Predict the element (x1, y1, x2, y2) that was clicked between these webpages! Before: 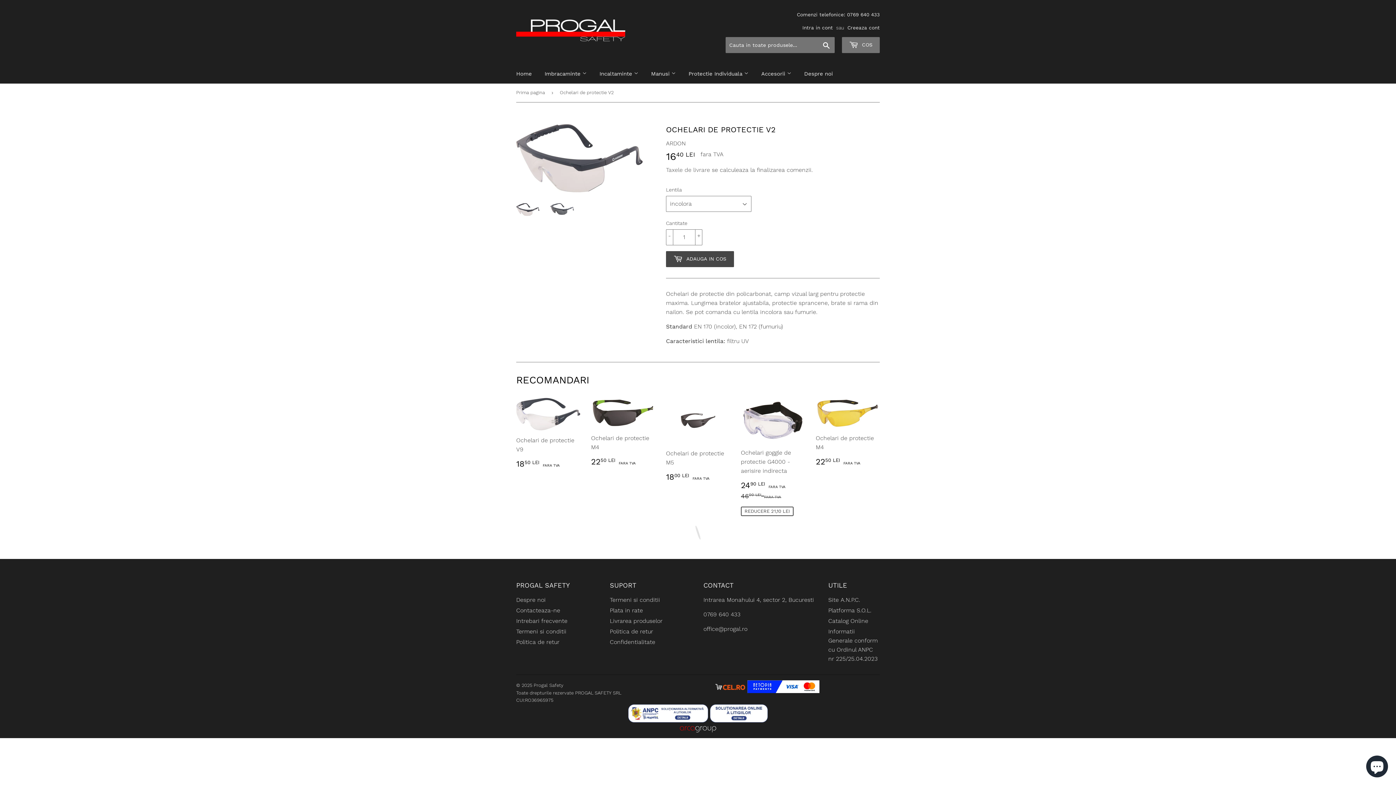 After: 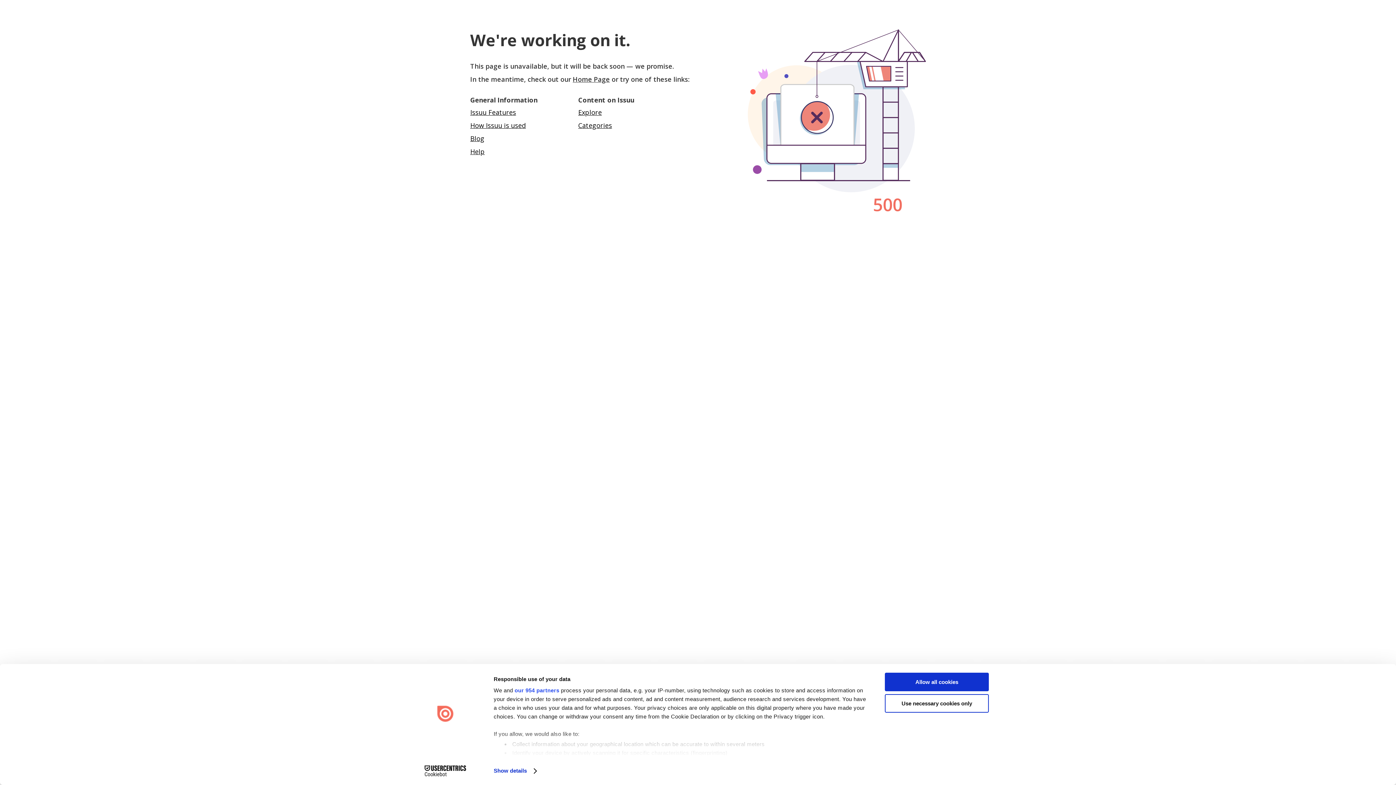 Action: bbox: (828, 617, 868, 624) label: Catalog Online